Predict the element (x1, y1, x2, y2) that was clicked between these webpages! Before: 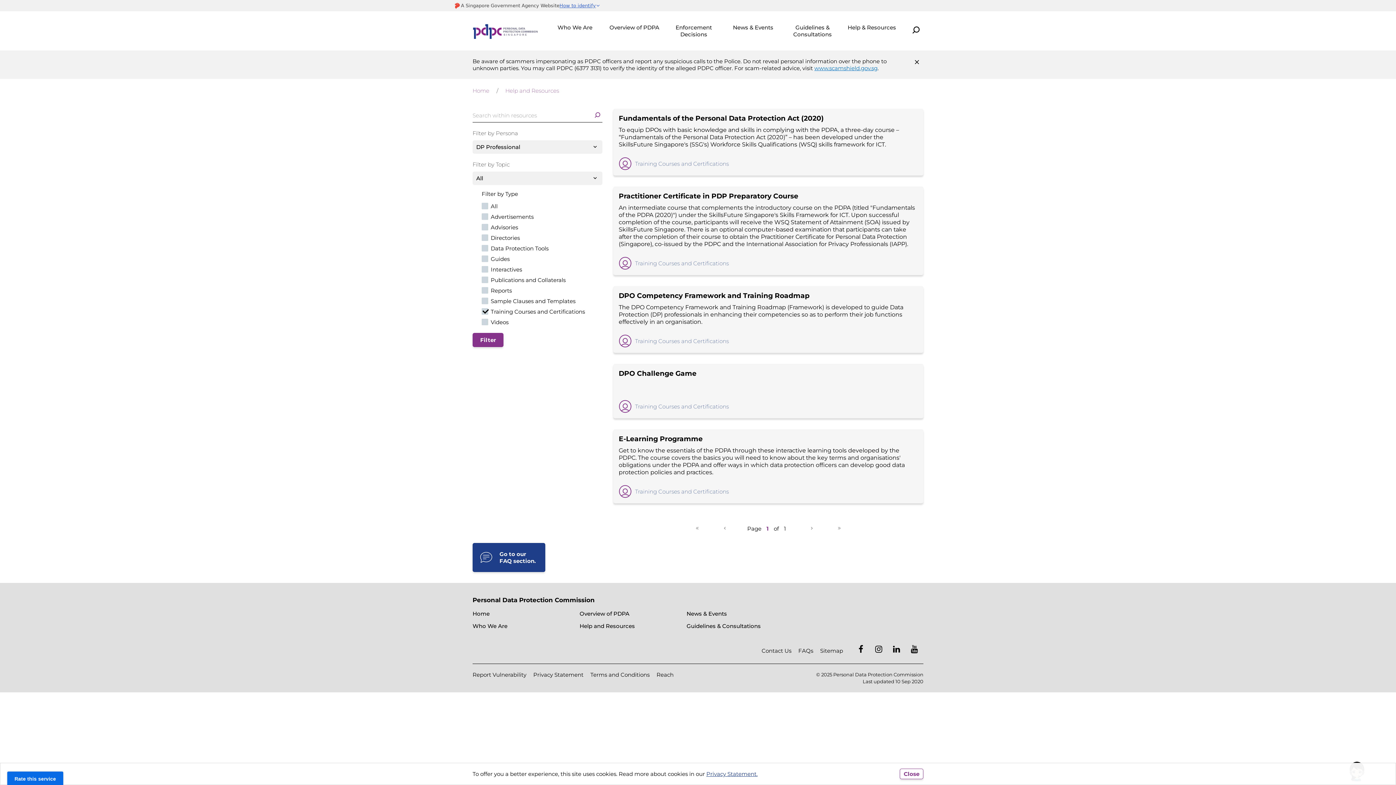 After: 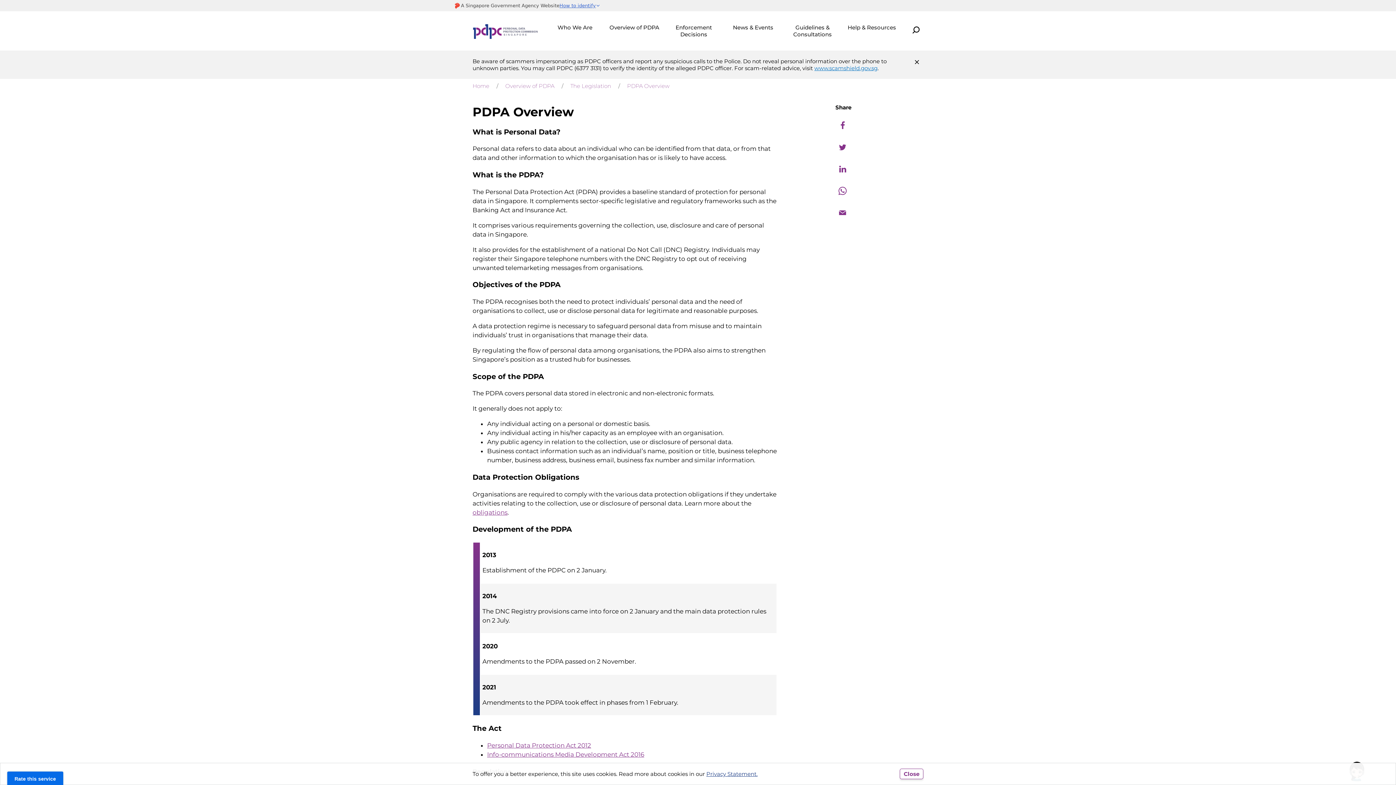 Action: label: Overview of PDPA bbox: (579, 610, 629, 617)